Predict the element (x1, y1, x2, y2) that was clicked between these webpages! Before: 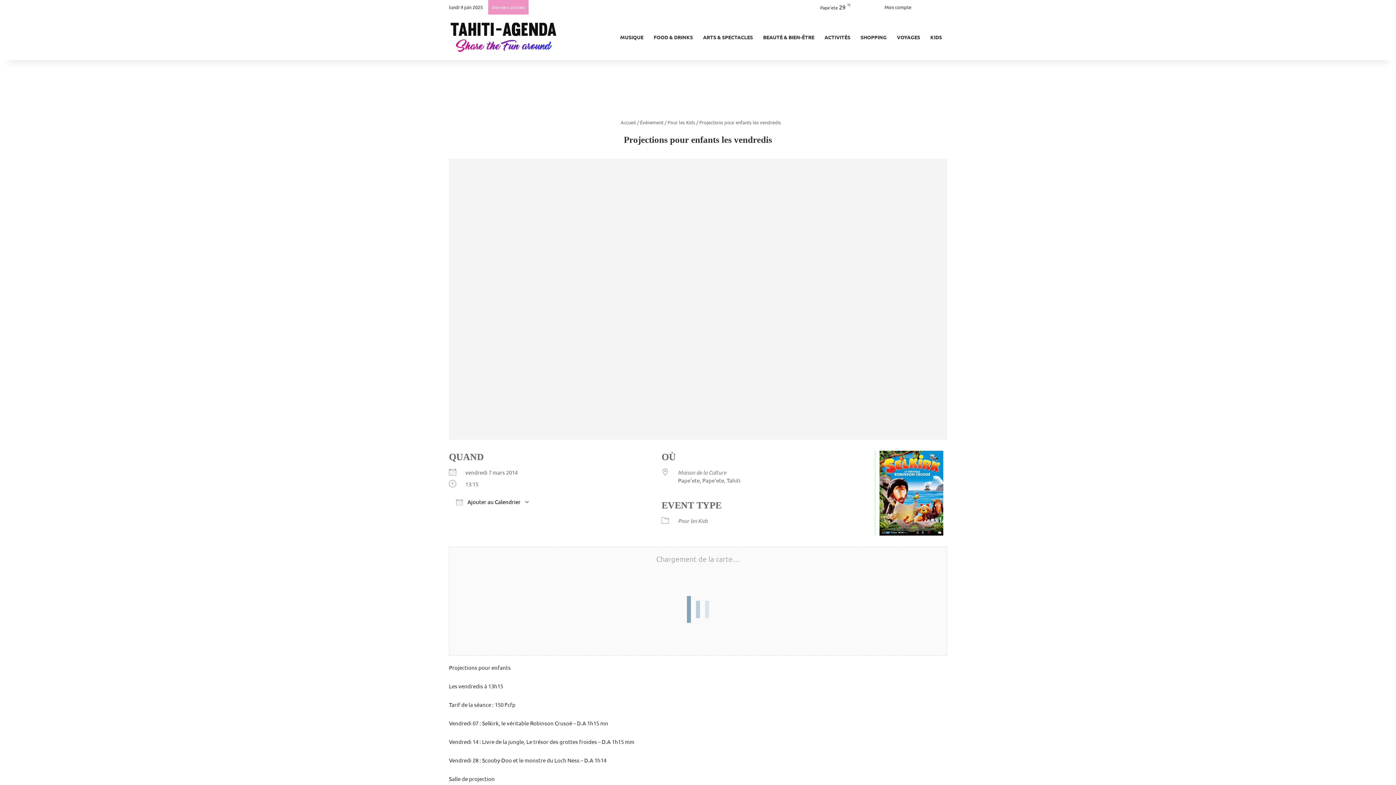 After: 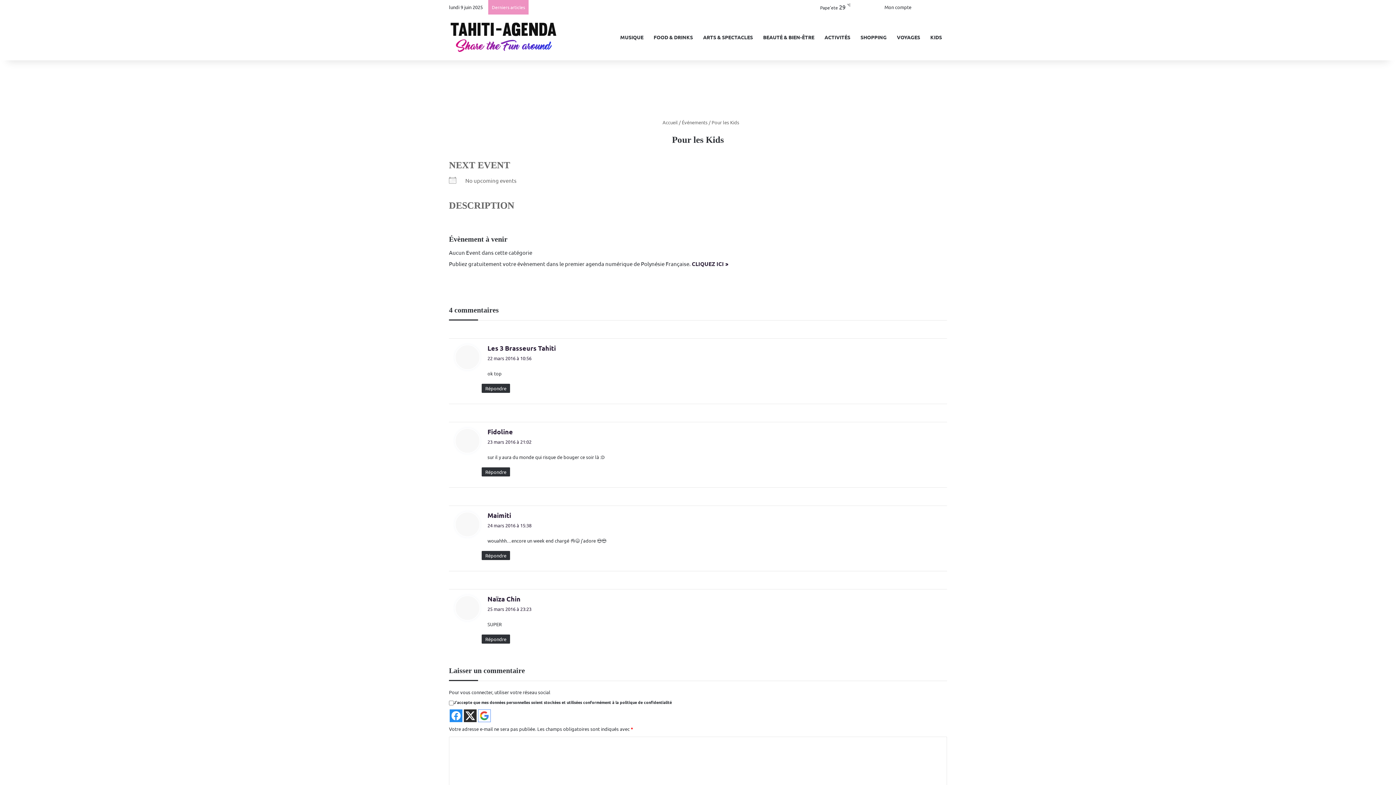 Action: label: Pour les Kids bbox: (678, 517, 708, 524)